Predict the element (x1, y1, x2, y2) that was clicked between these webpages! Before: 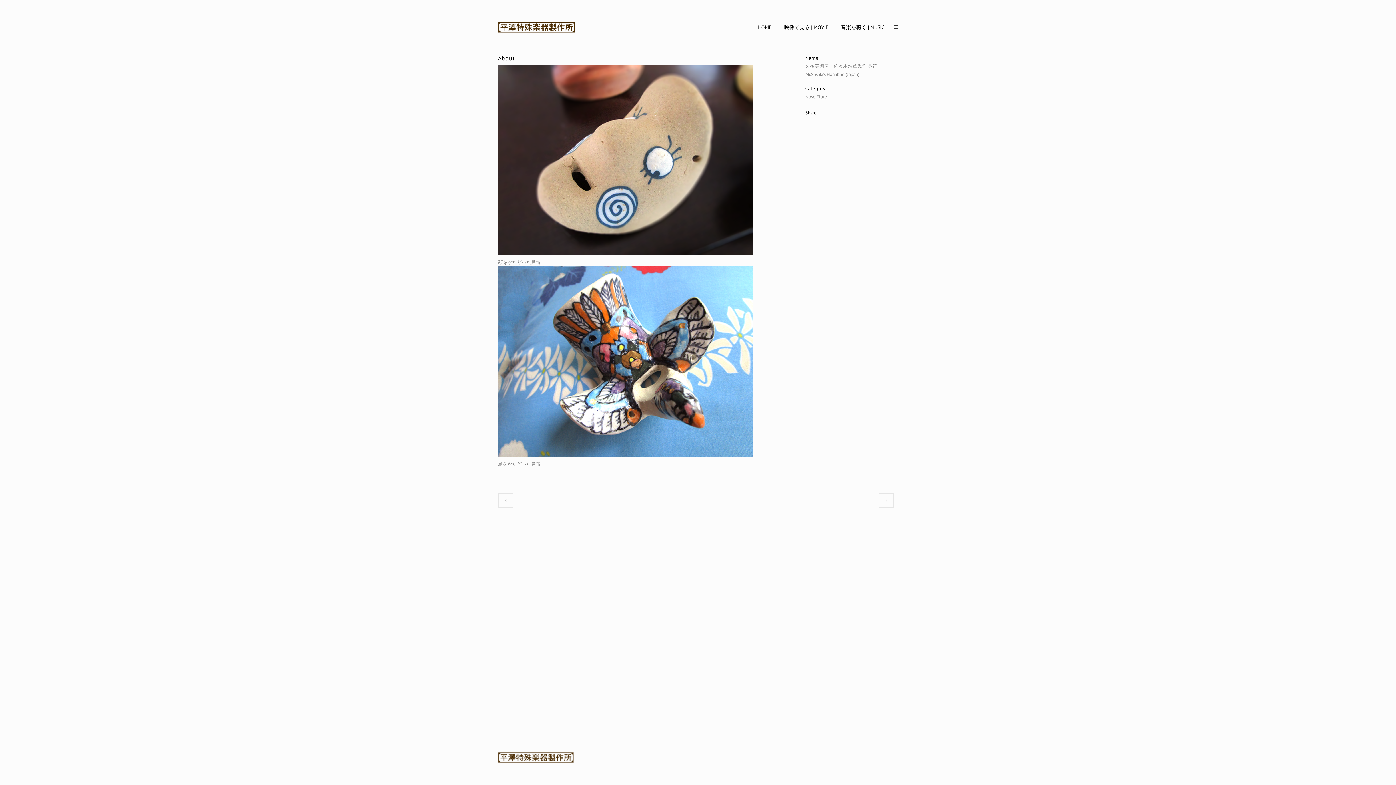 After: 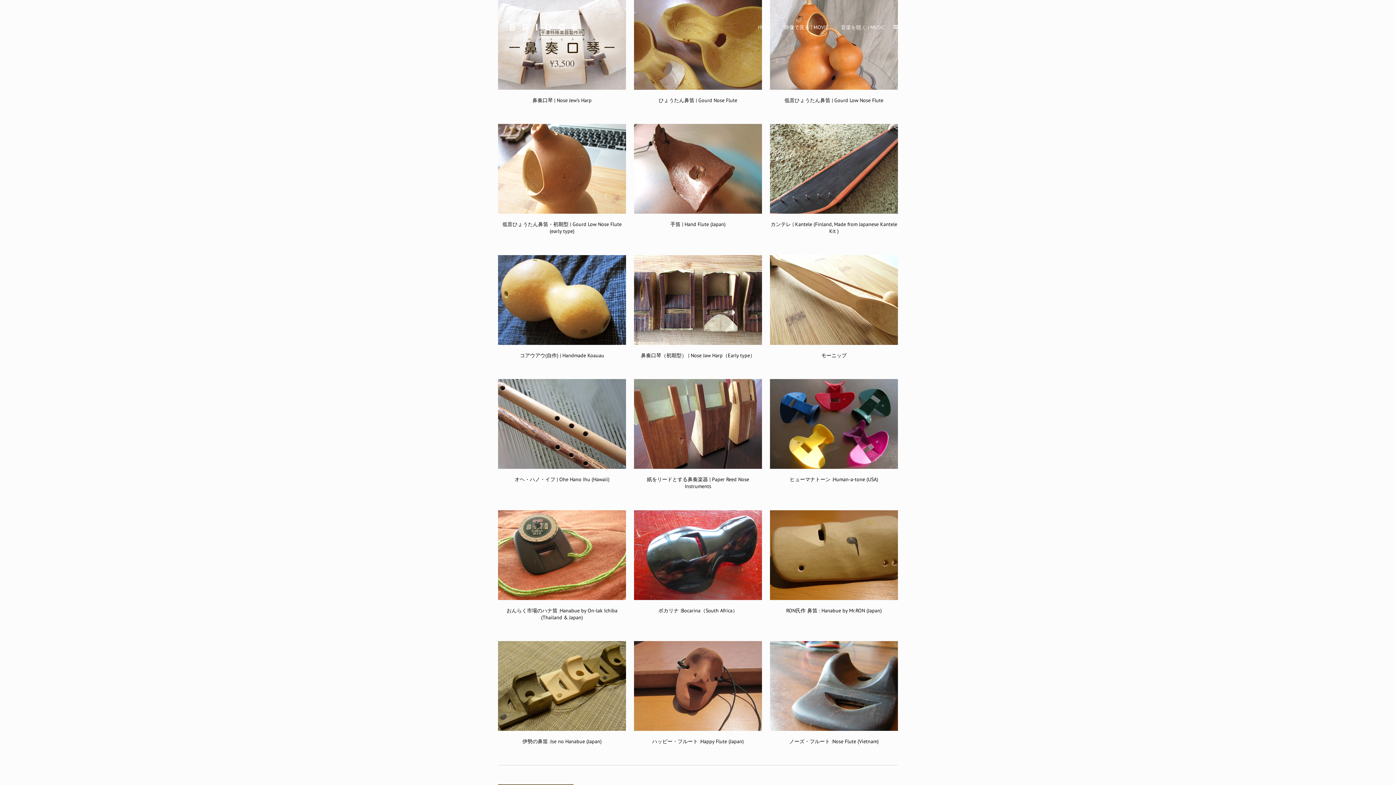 Action: bbox: (752, 0, 778, 54) label: HOME